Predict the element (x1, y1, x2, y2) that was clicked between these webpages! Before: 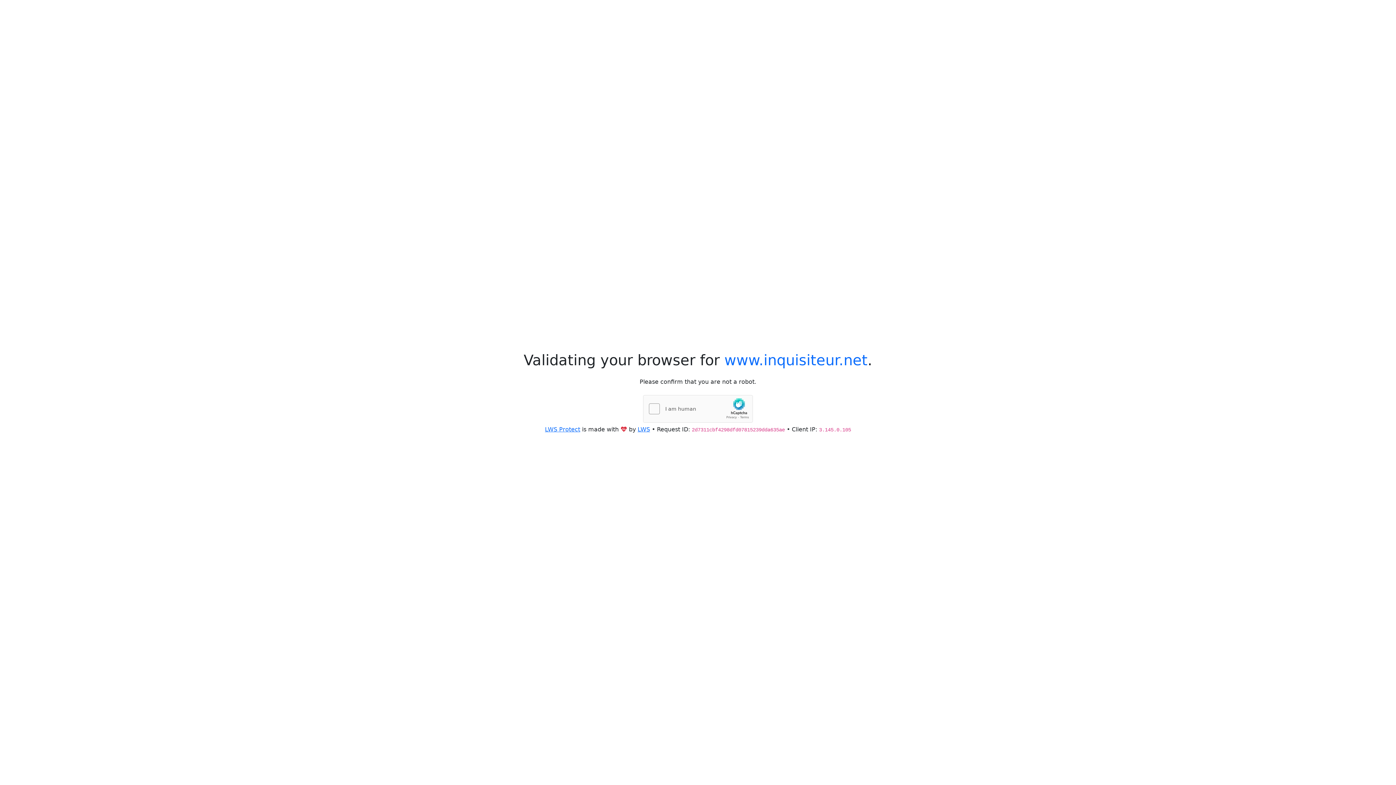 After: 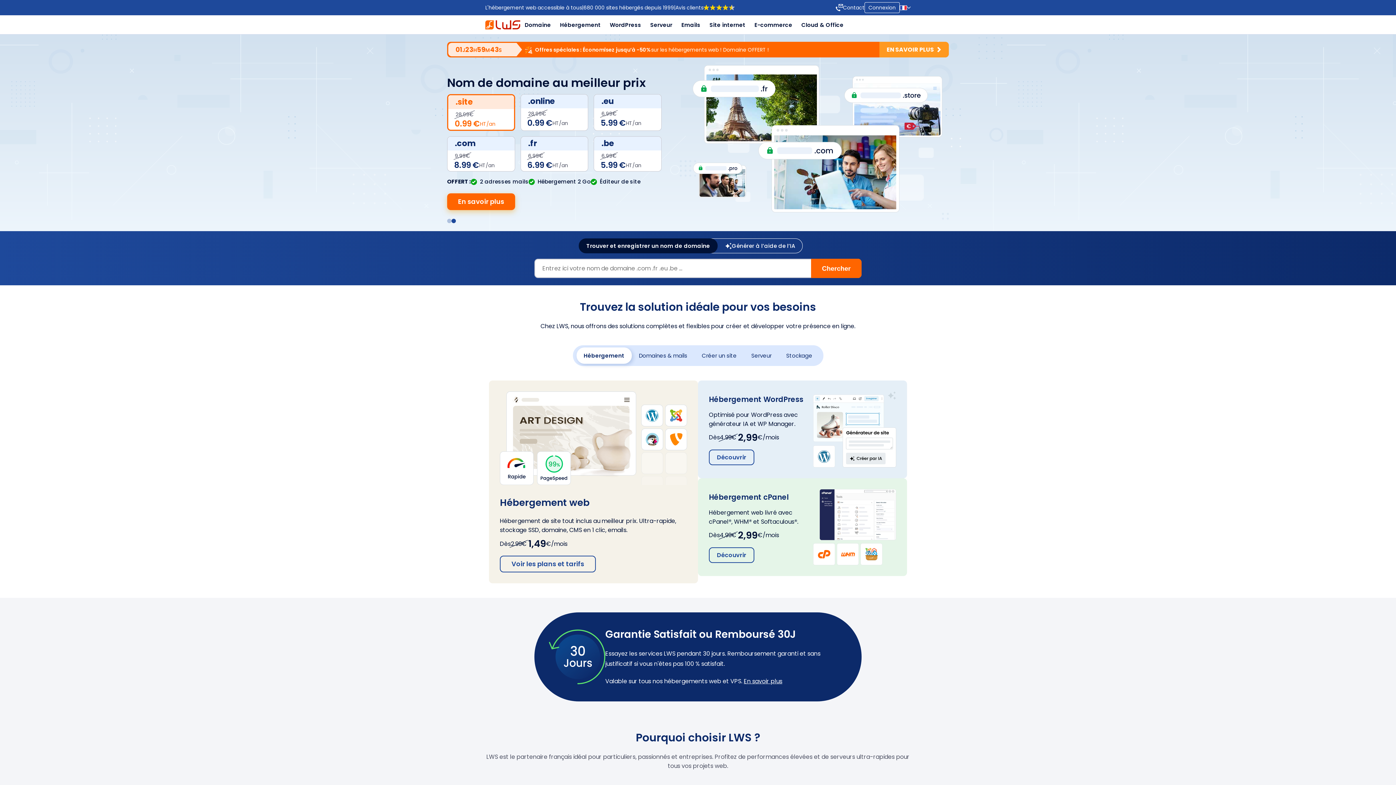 Action: label: LWS bbox: (637, 426, 650, 432)